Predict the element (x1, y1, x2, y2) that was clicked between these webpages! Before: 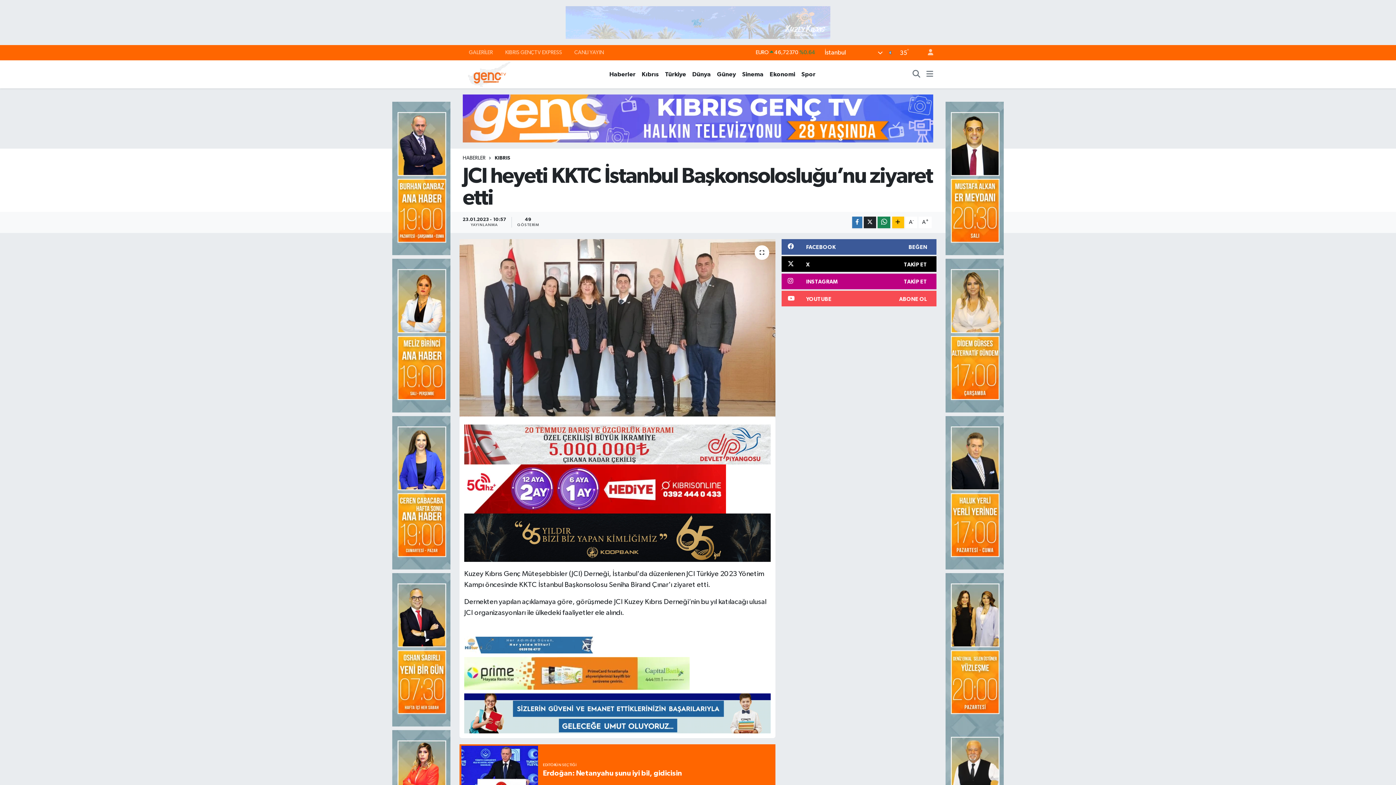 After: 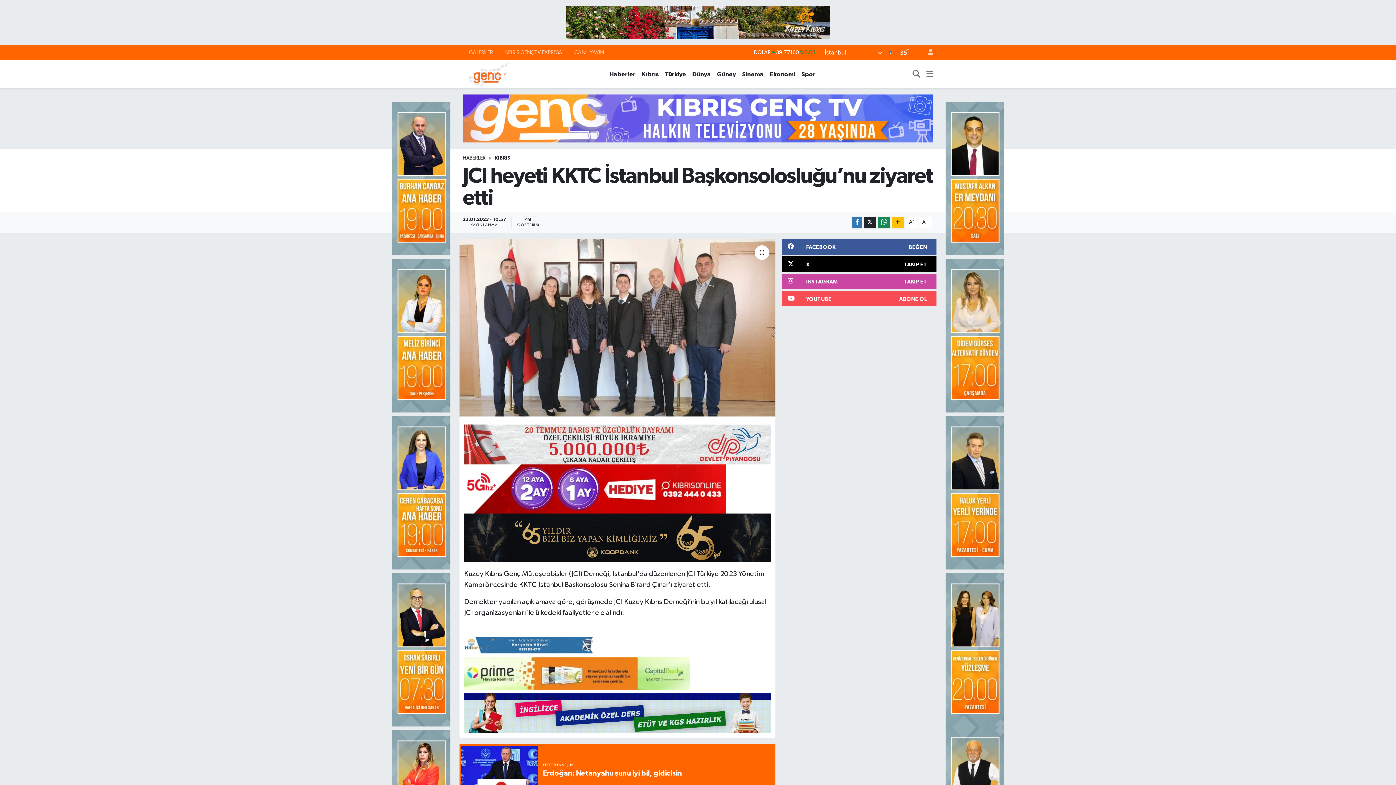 Action: bbox: (781, 273, 936, 289) label: INSTAGRAM
TAKİP ET